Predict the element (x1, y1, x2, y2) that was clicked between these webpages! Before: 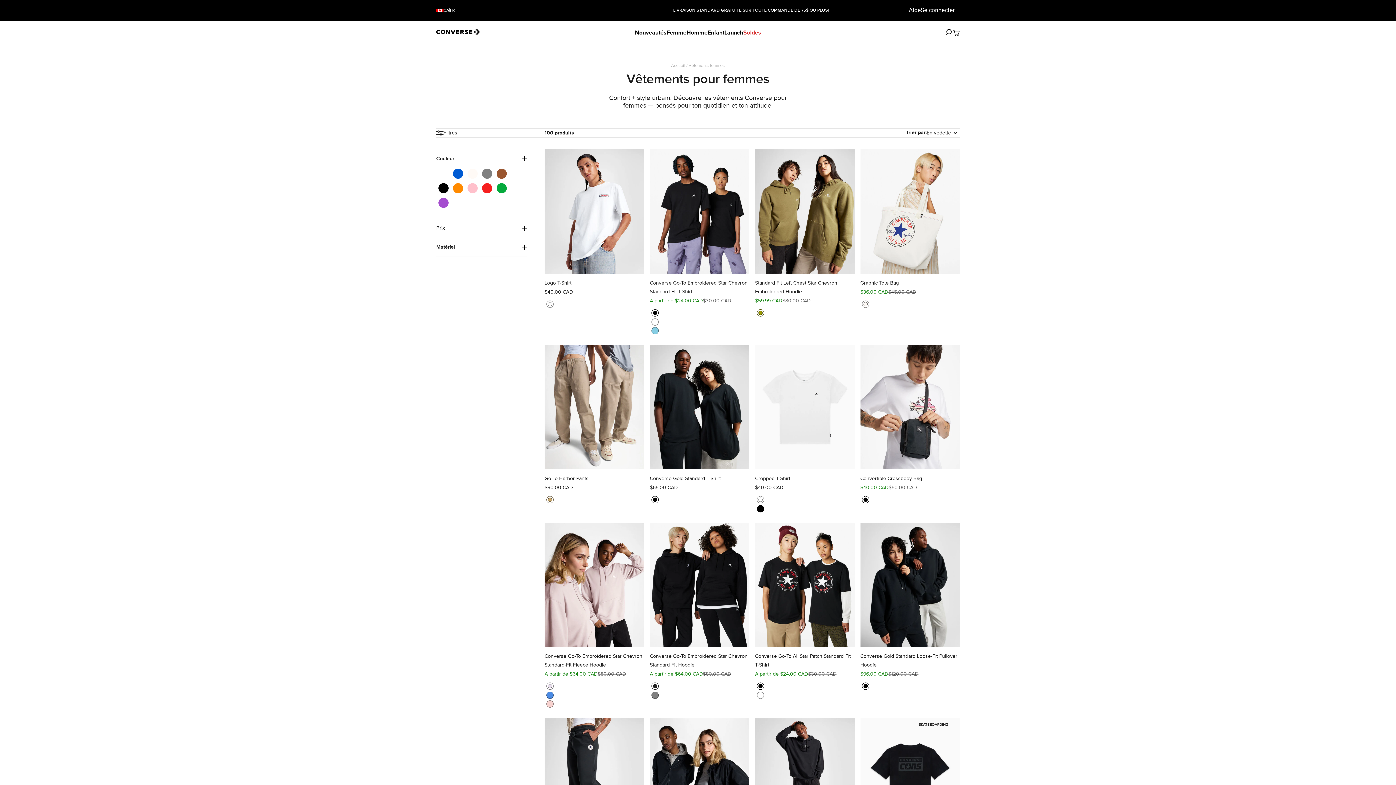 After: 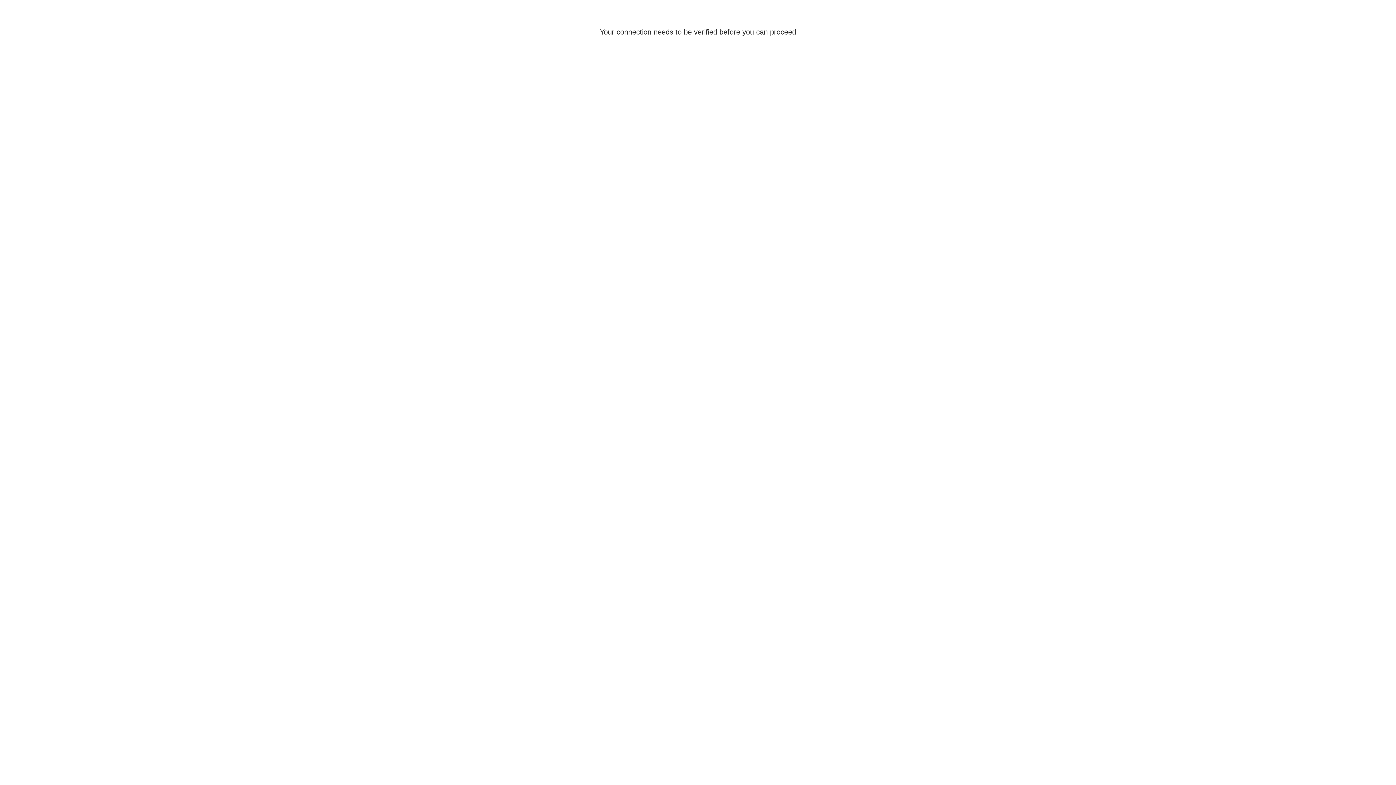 Action: bbox: (921, 5, 960, 14) label: Se connecter